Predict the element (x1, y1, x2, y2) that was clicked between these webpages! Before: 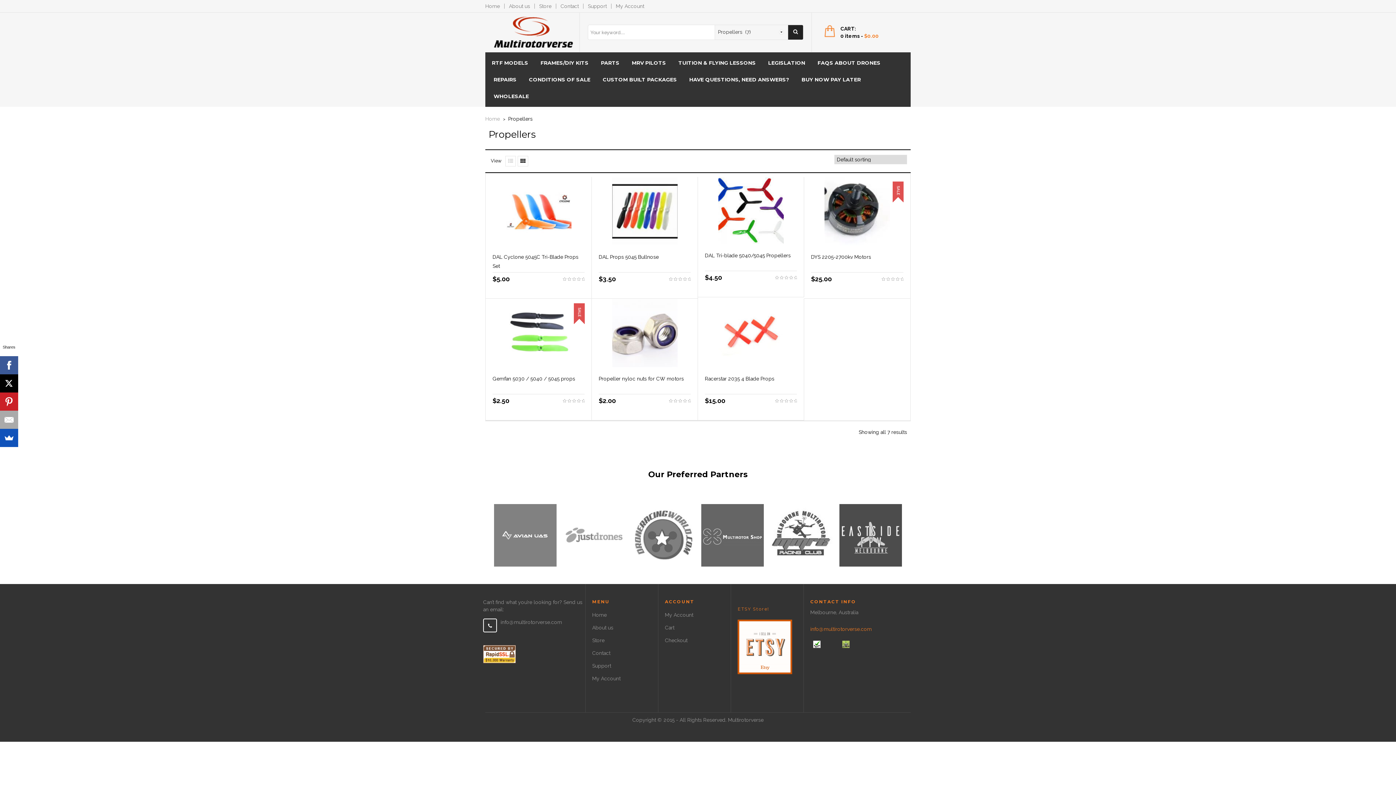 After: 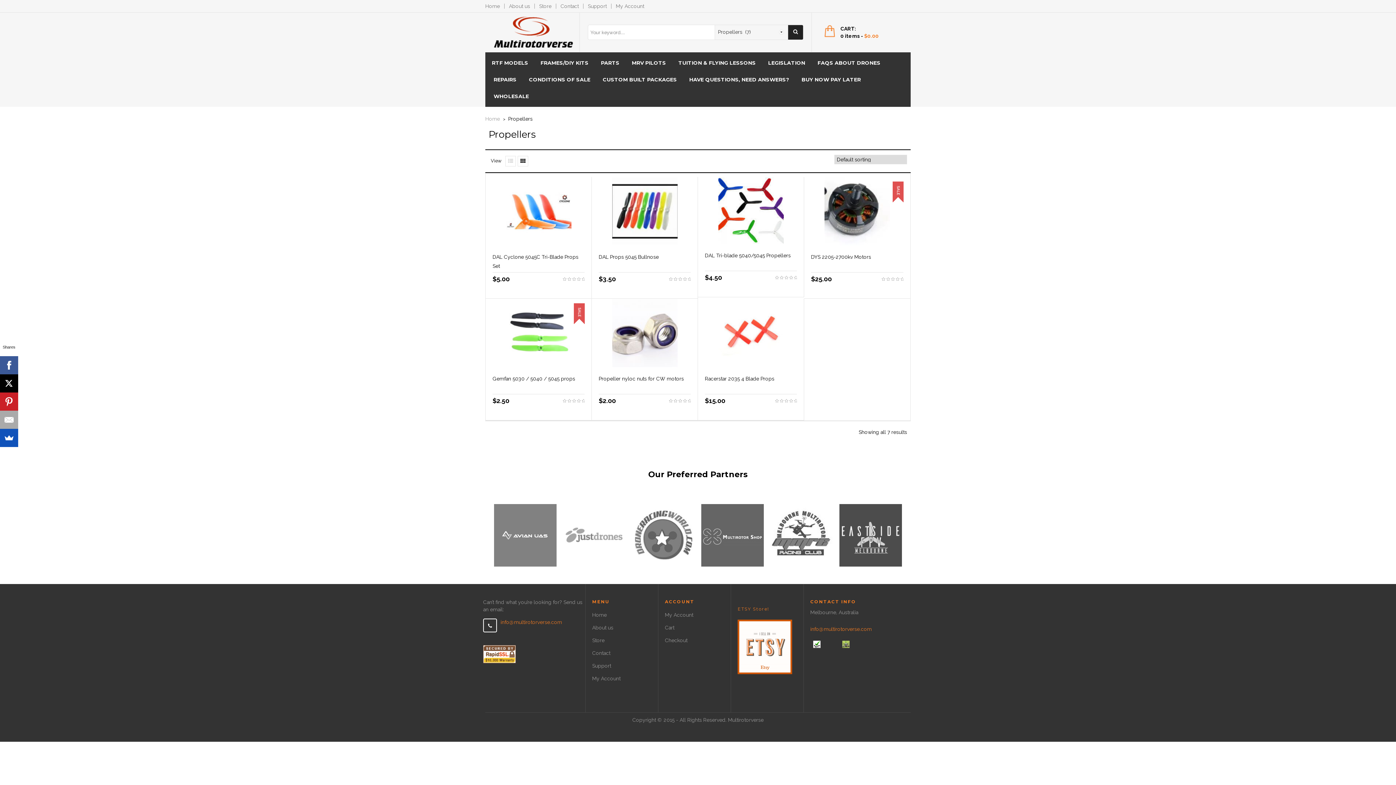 Action: bbox: (500, 619, 562, 625) label: info@multirotorverse.com